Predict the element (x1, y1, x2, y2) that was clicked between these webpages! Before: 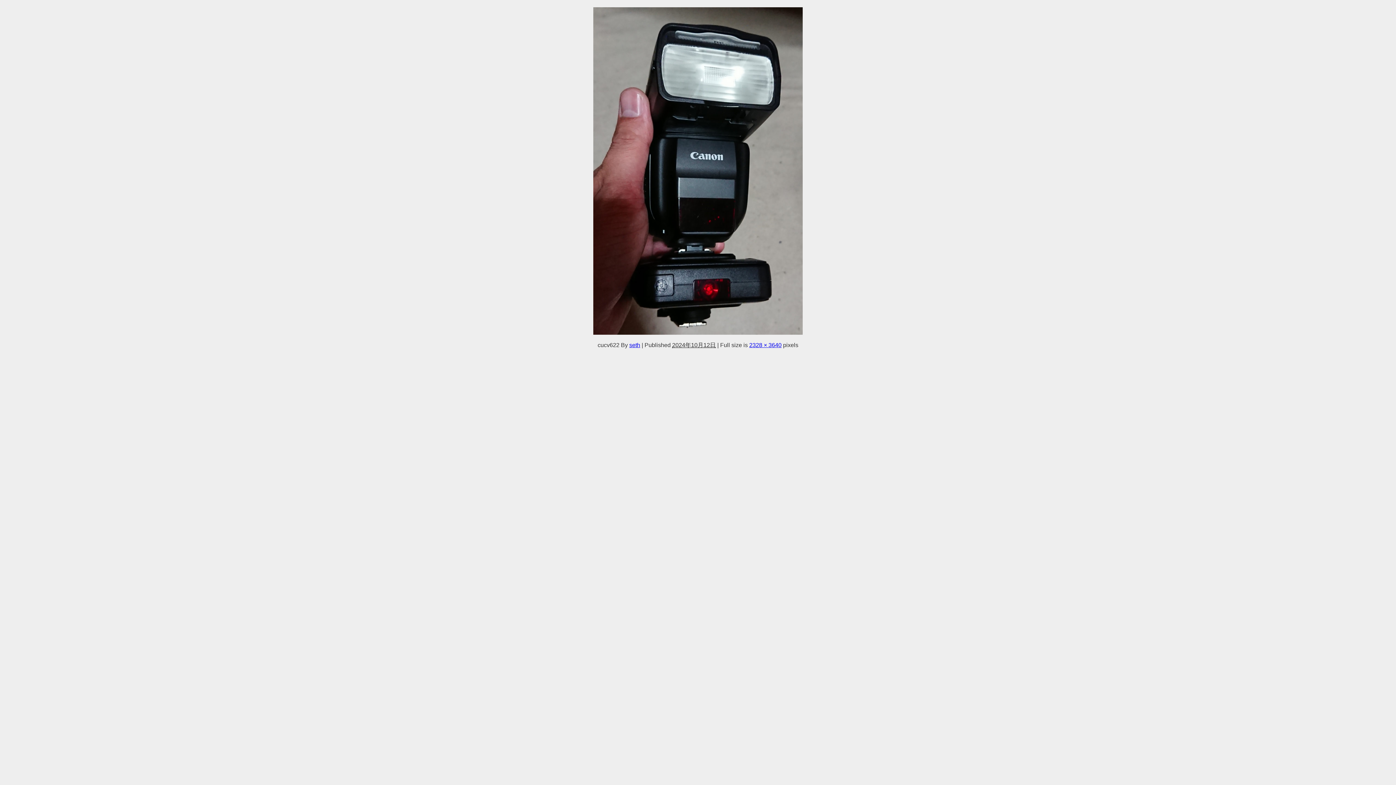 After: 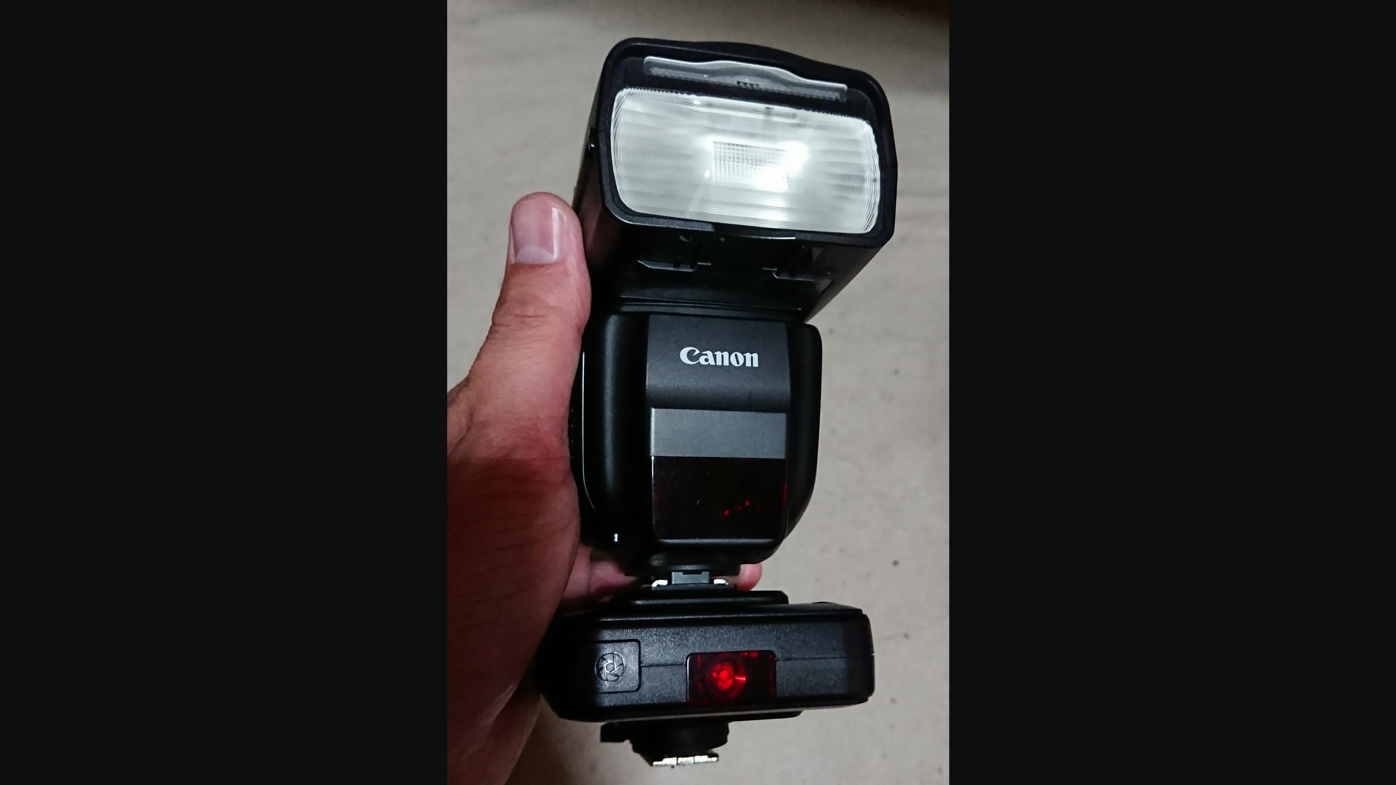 Action: bbox: (749, 342, 781, 347) label: 2328 × 3640